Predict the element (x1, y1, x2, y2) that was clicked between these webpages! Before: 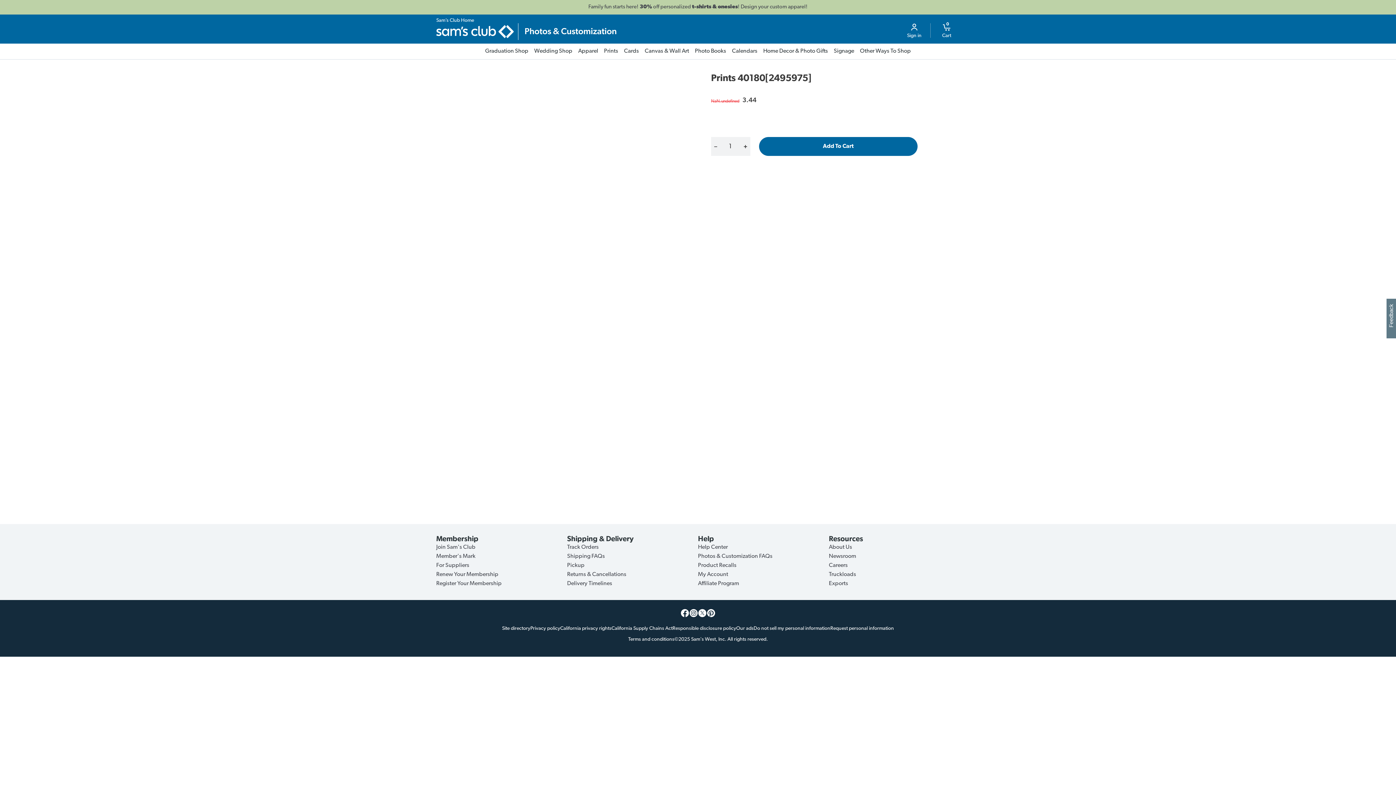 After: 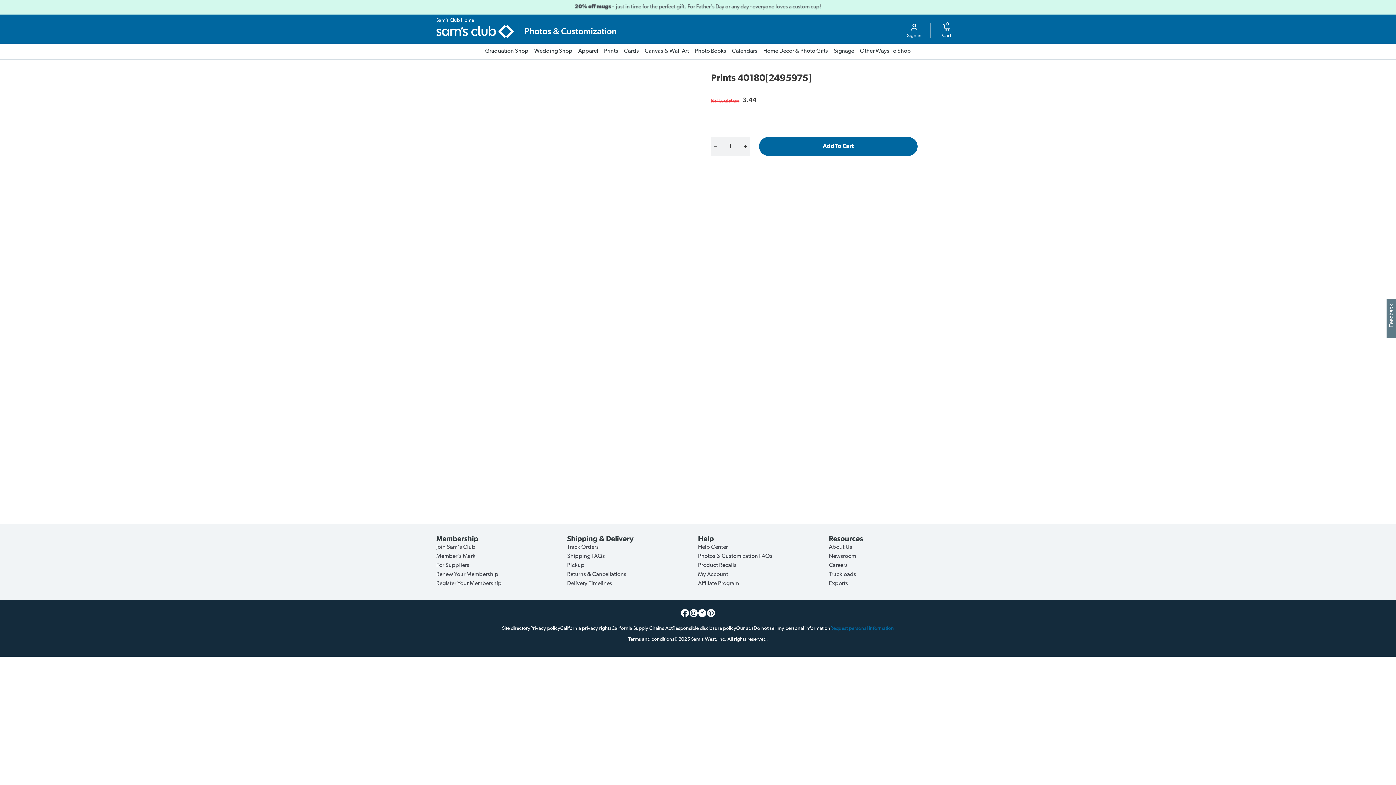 Action: bbox: (830, 626, 894, 631) label: Request personal information